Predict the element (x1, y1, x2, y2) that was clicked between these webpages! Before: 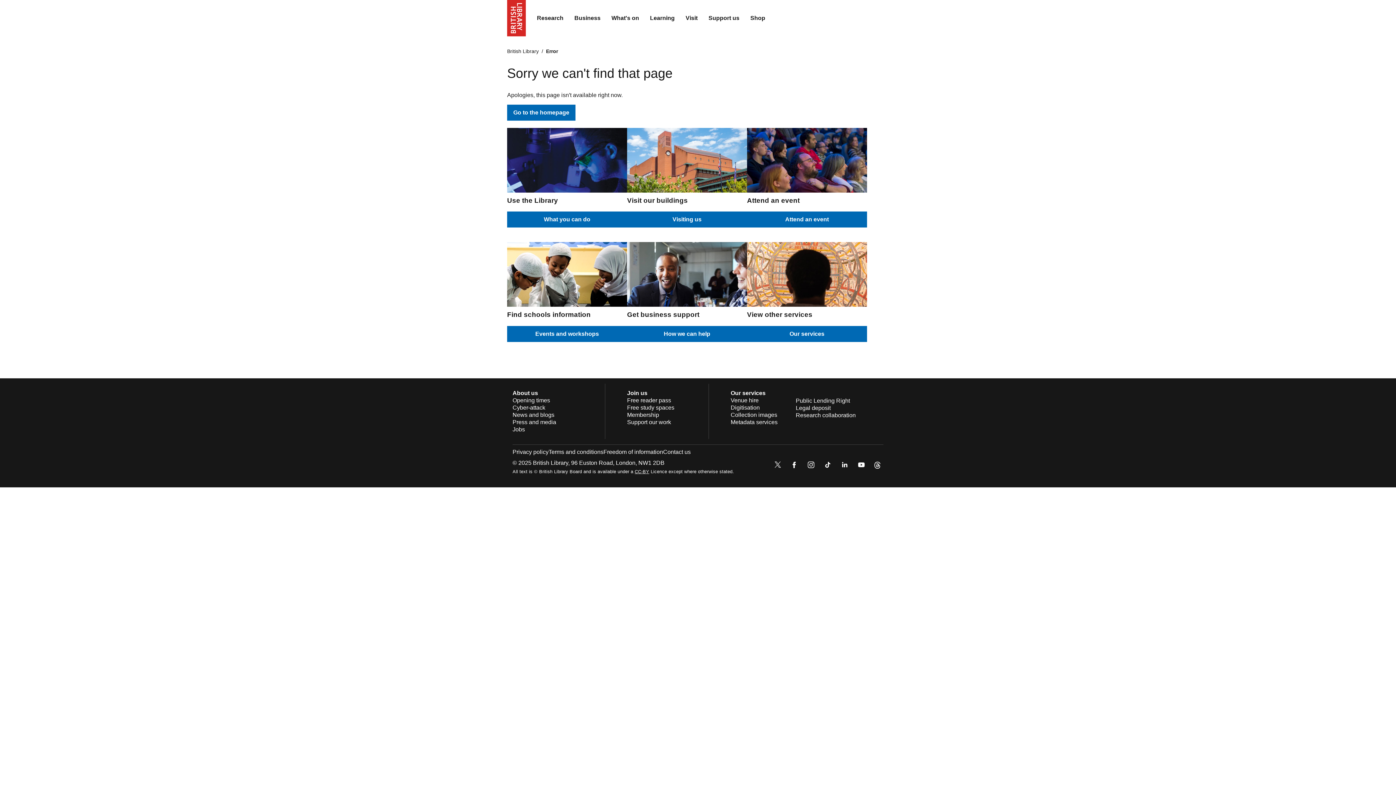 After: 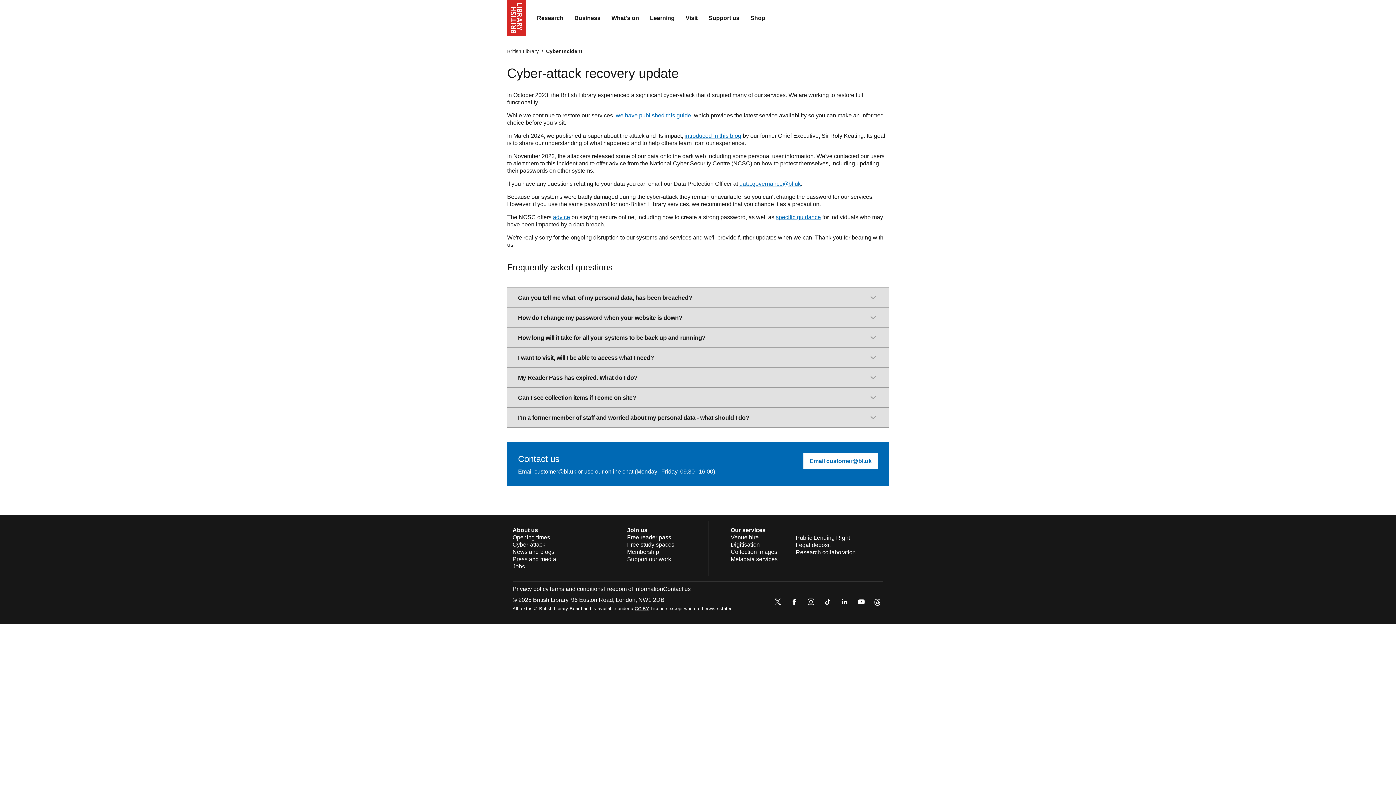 Action: label: Cyber-attack bbox: (512, 404, 545, 410)